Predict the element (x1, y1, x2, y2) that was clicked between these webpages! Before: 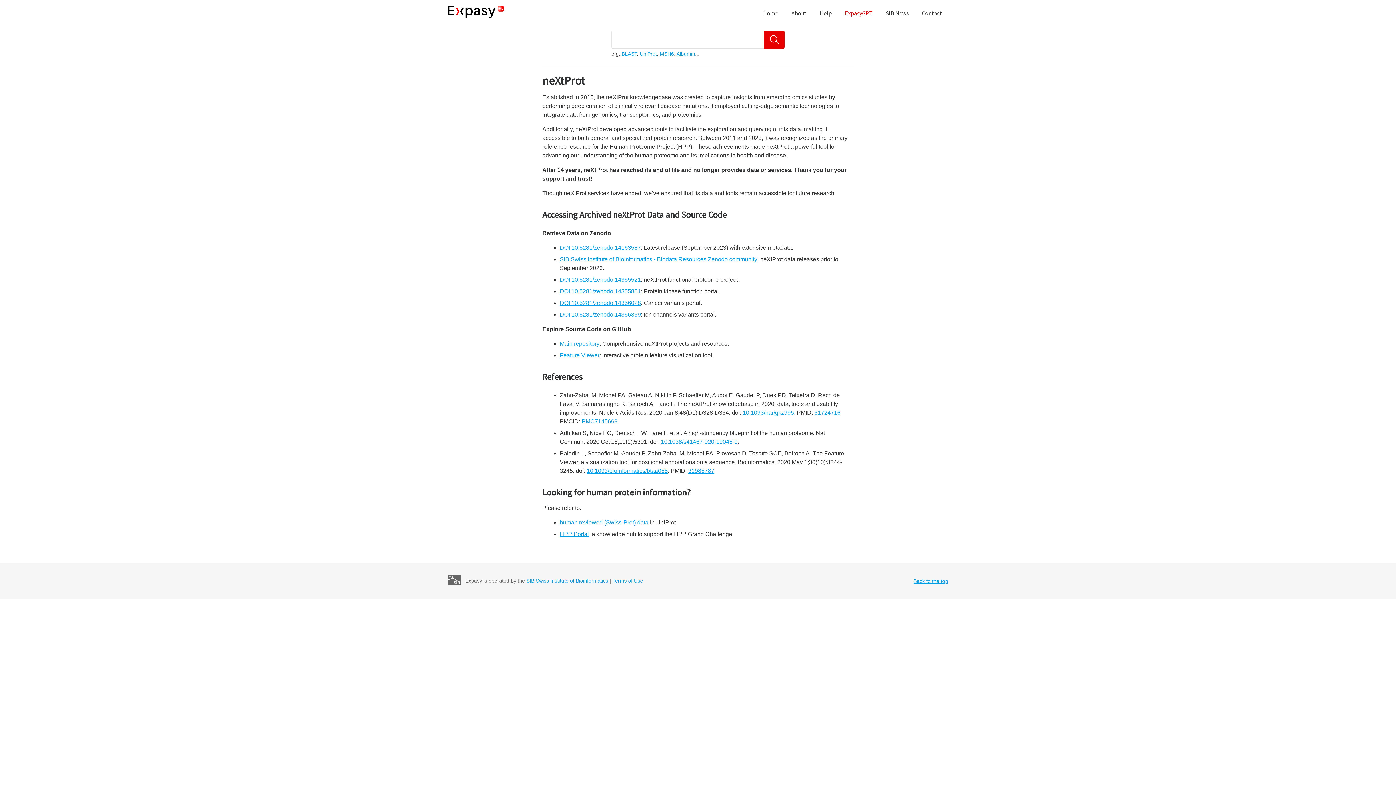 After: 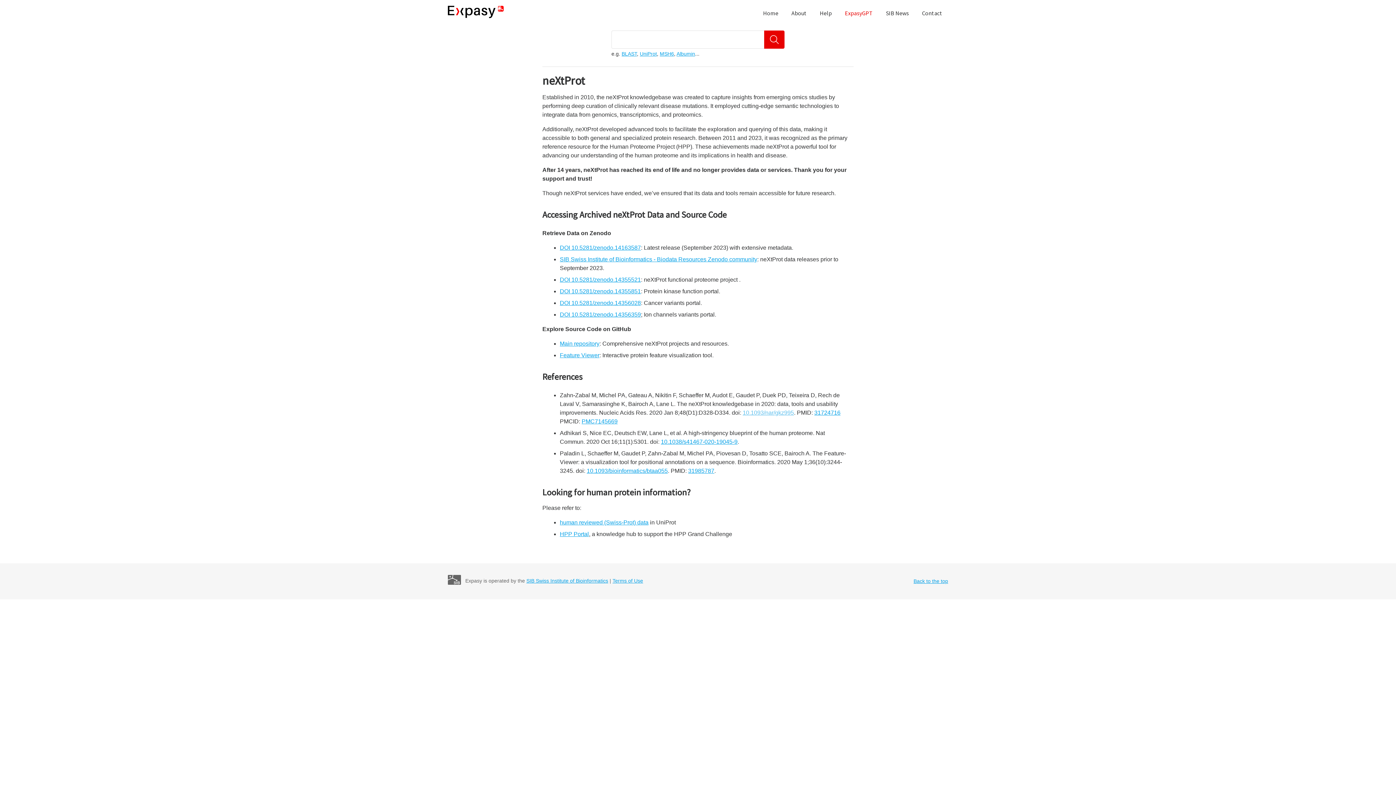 Action: label: 10.1093/nar/gkz995 bbox: (742, 409, 794, 416)